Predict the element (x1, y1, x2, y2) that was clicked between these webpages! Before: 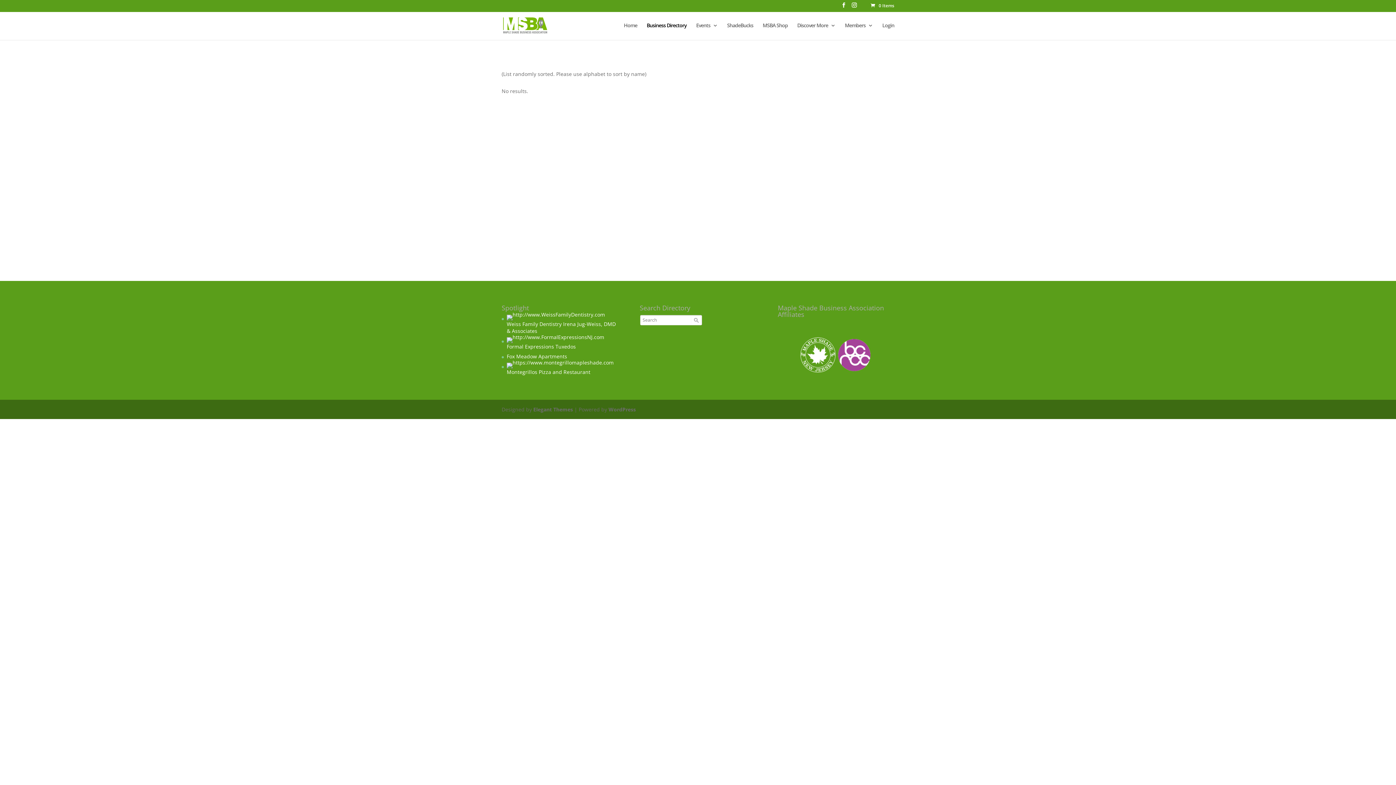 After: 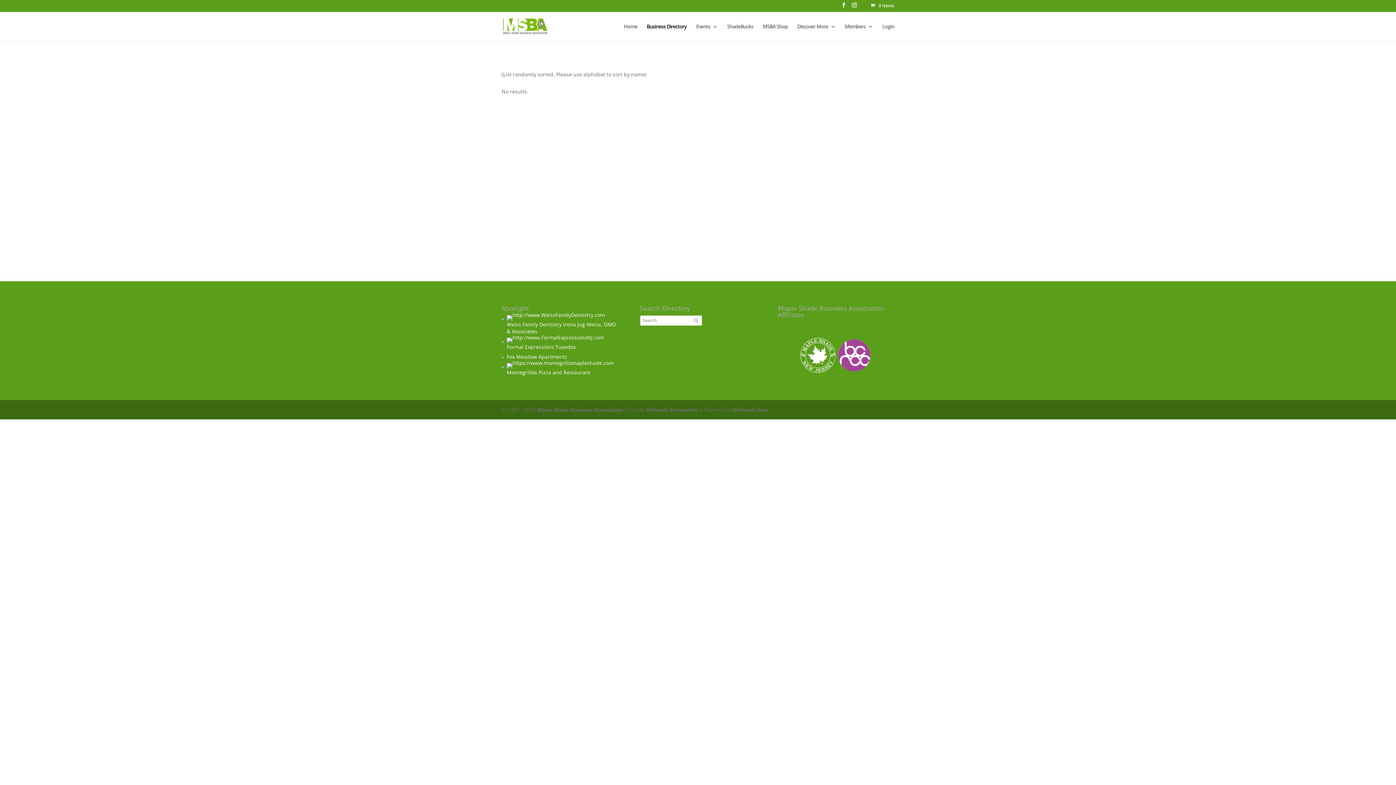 Action: label: 

 bbox: (799, 328, 836, 375)